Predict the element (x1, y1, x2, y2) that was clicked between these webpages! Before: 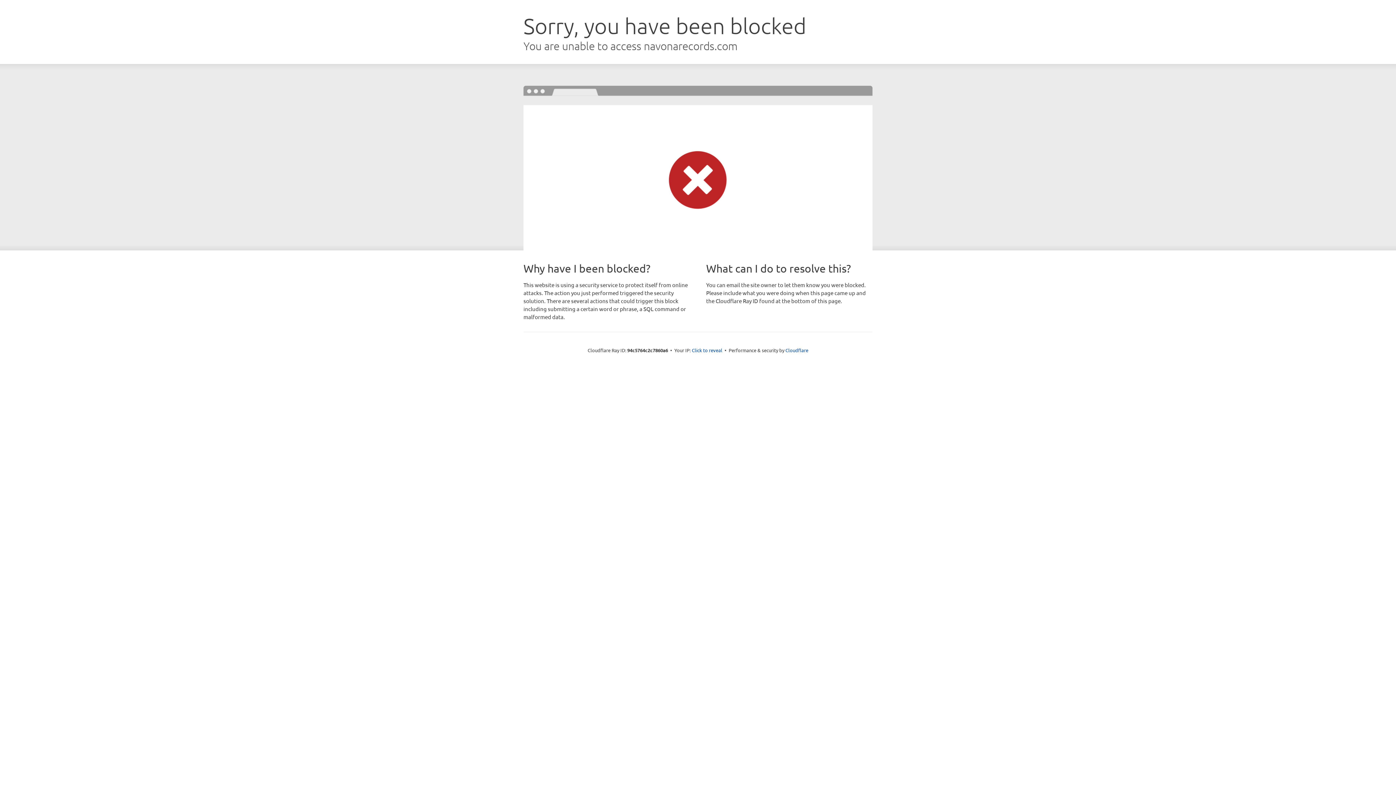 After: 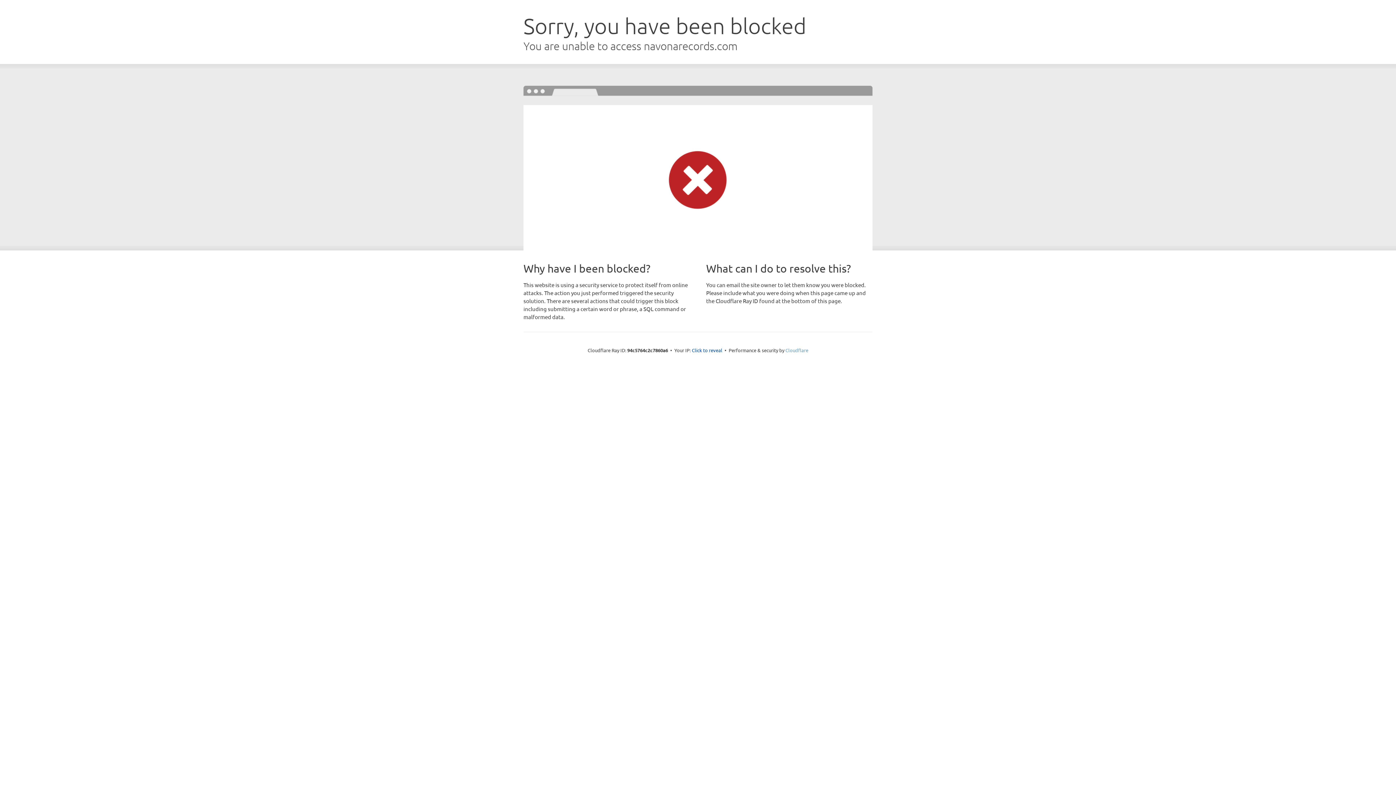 Action: bbox: (785, 347, 808, 353) label: Cloudflare